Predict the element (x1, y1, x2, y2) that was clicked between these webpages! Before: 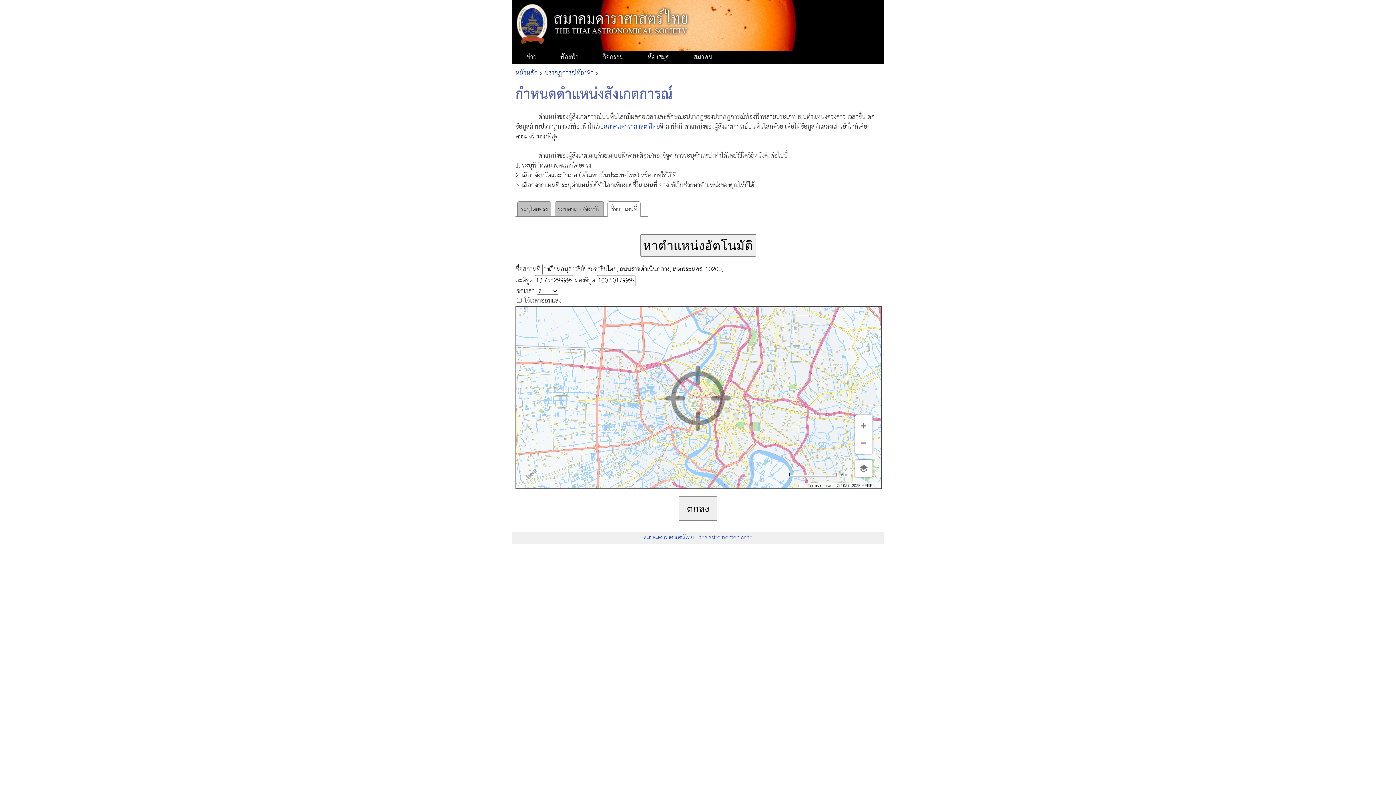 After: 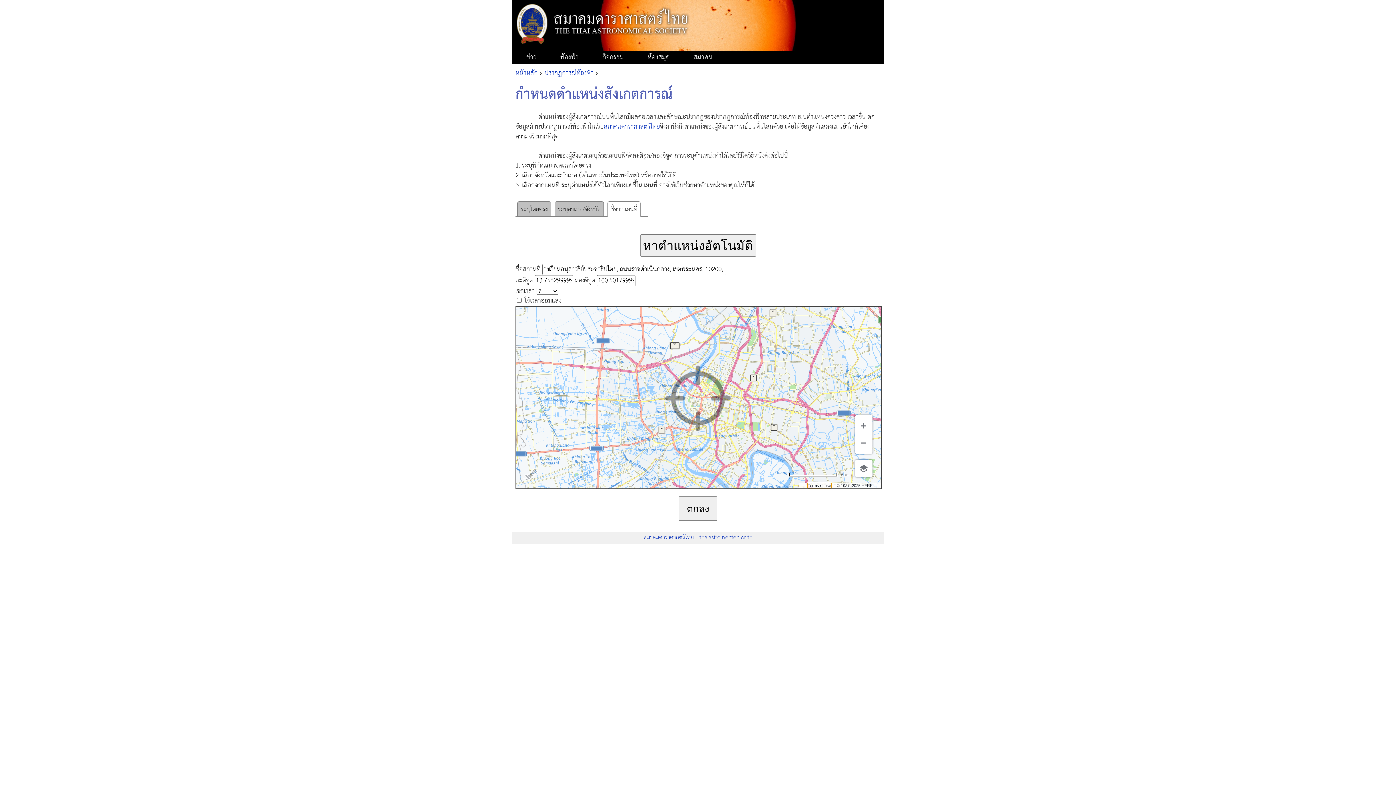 Action: bbox: (808, 483, 831, 487) label: Terms of use